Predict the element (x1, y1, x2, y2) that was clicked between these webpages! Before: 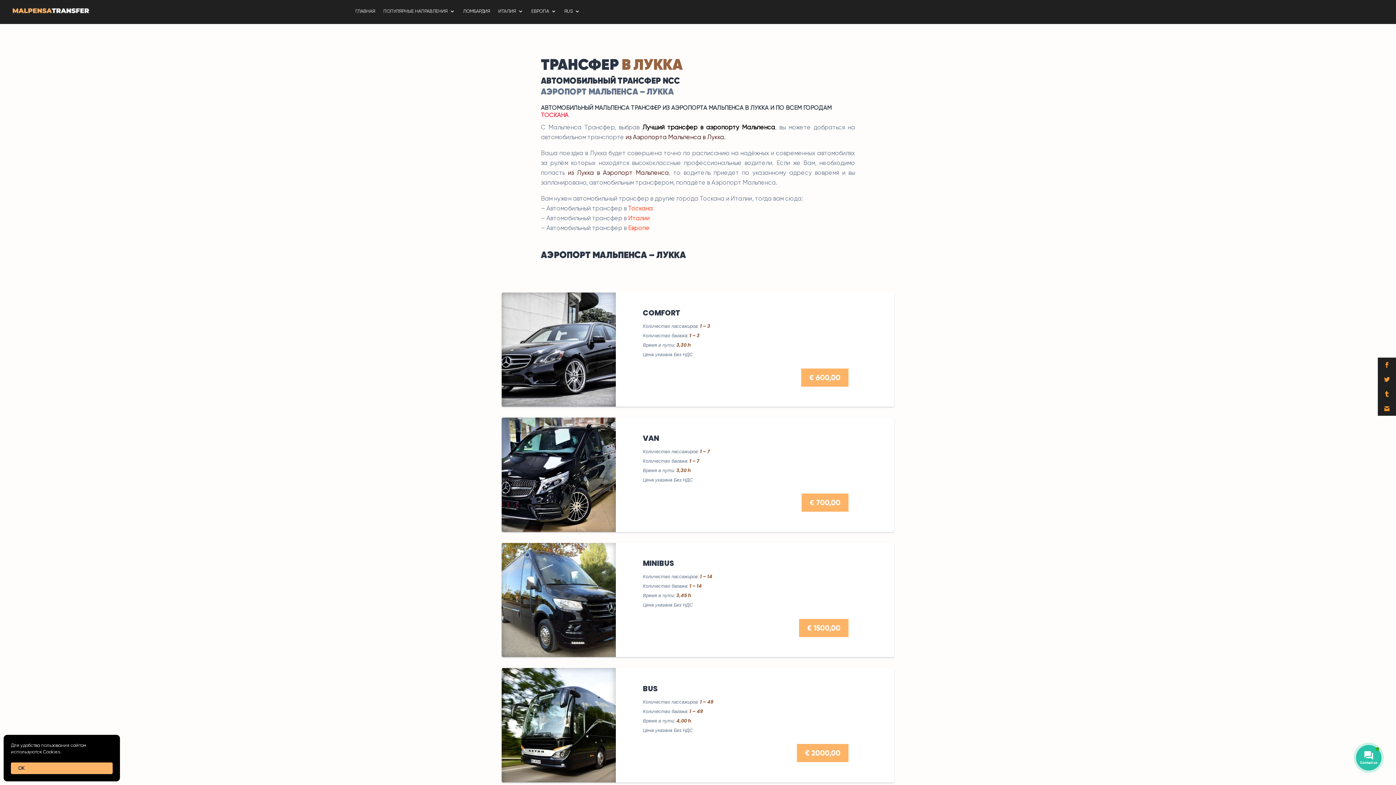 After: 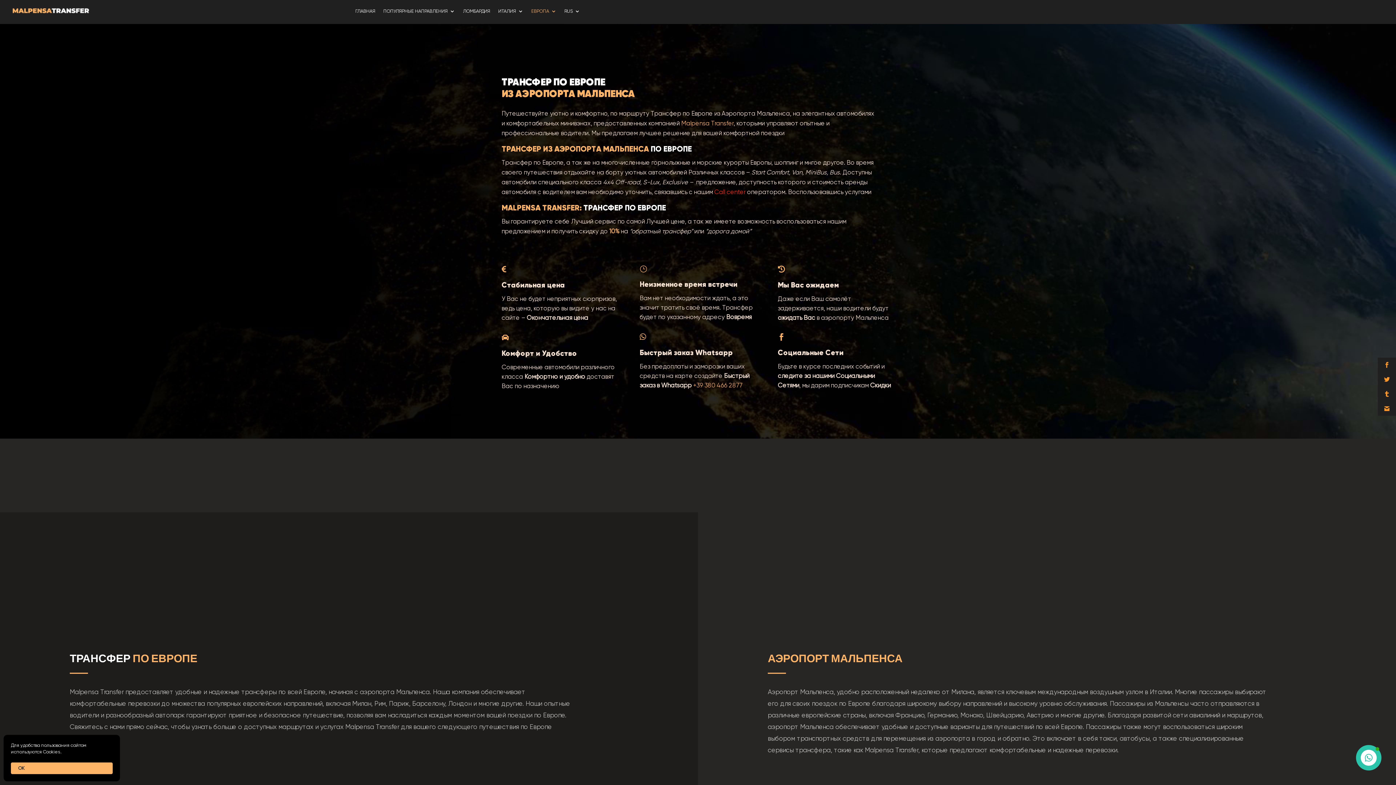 Action: bbox: (628, 224, 649, 231) label: Европе